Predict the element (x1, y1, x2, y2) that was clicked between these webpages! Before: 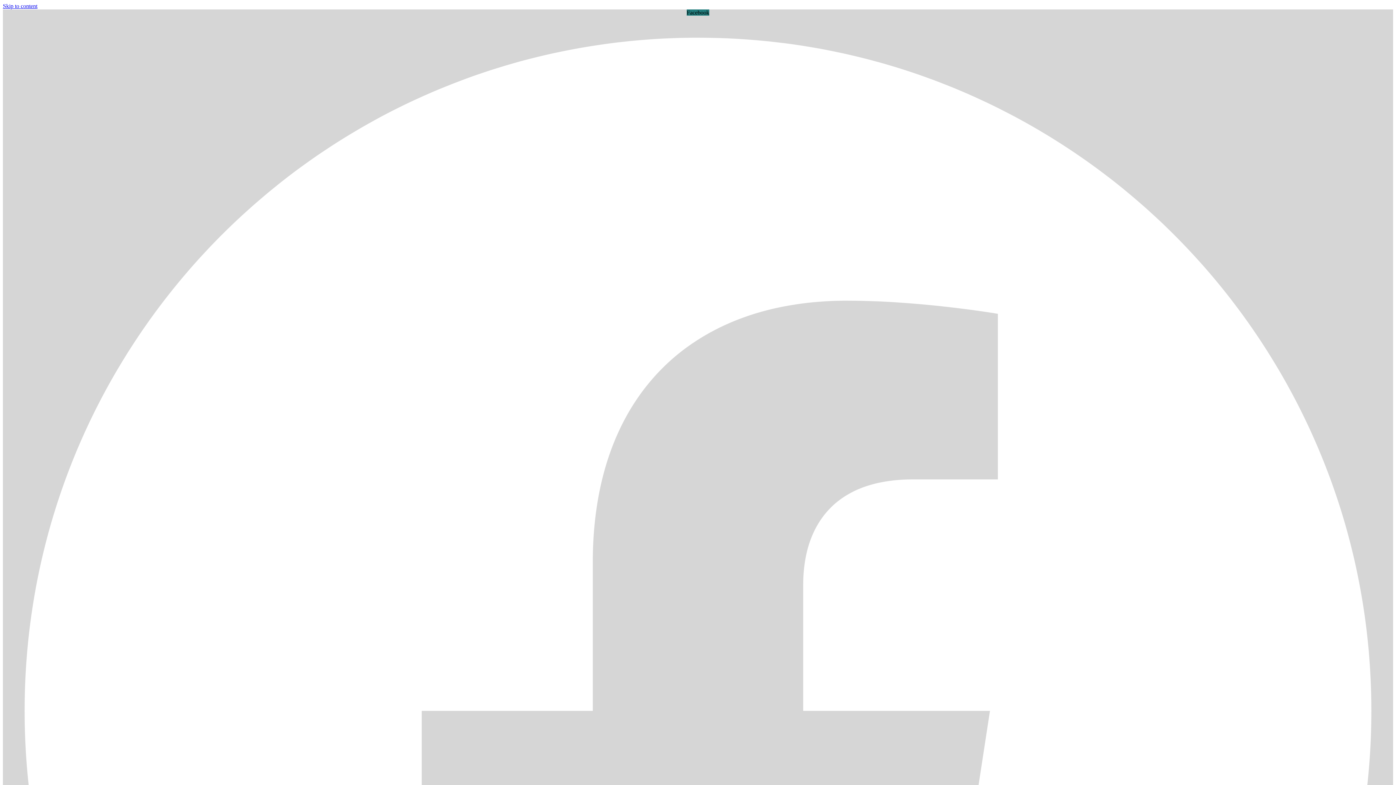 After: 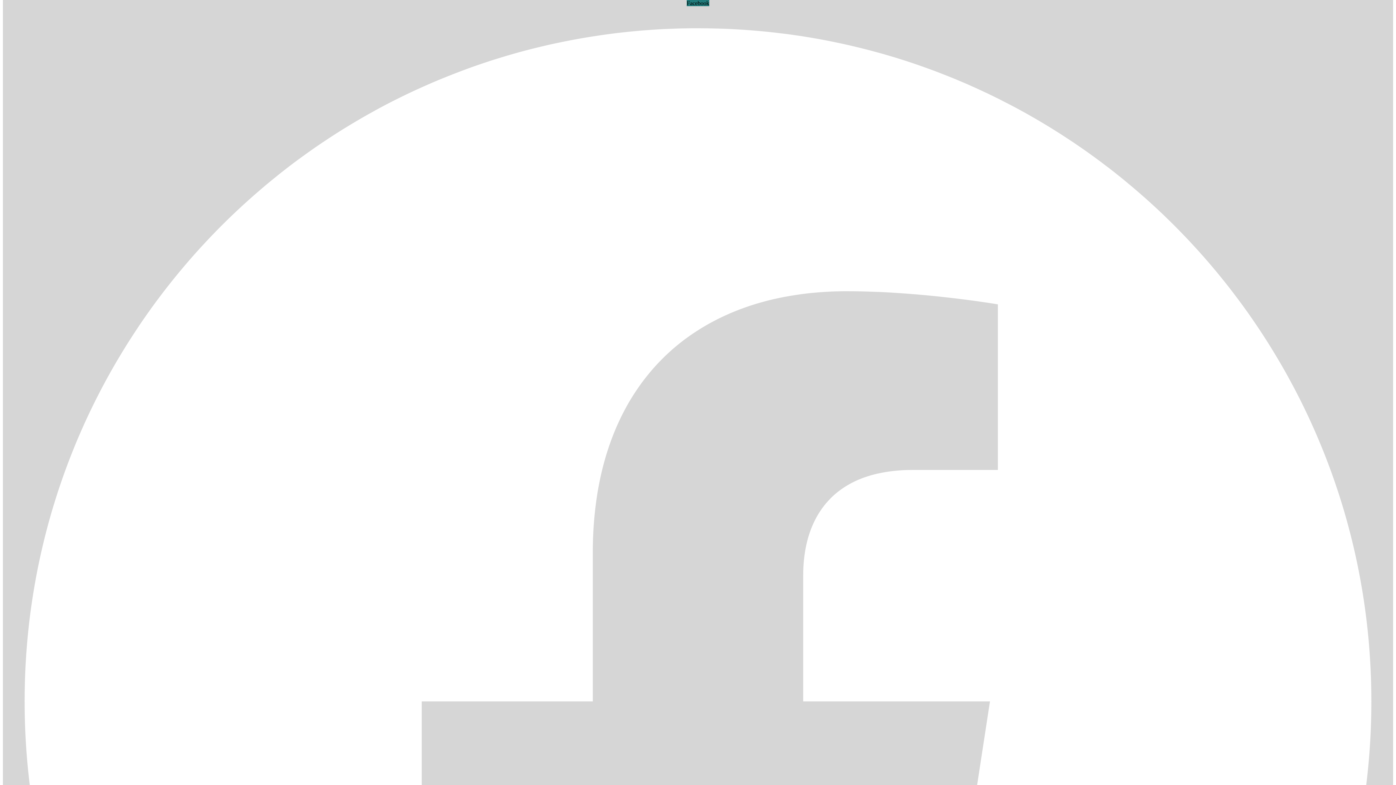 Action: bbox: (2, 9, 1393, 1407) label: Facebook  